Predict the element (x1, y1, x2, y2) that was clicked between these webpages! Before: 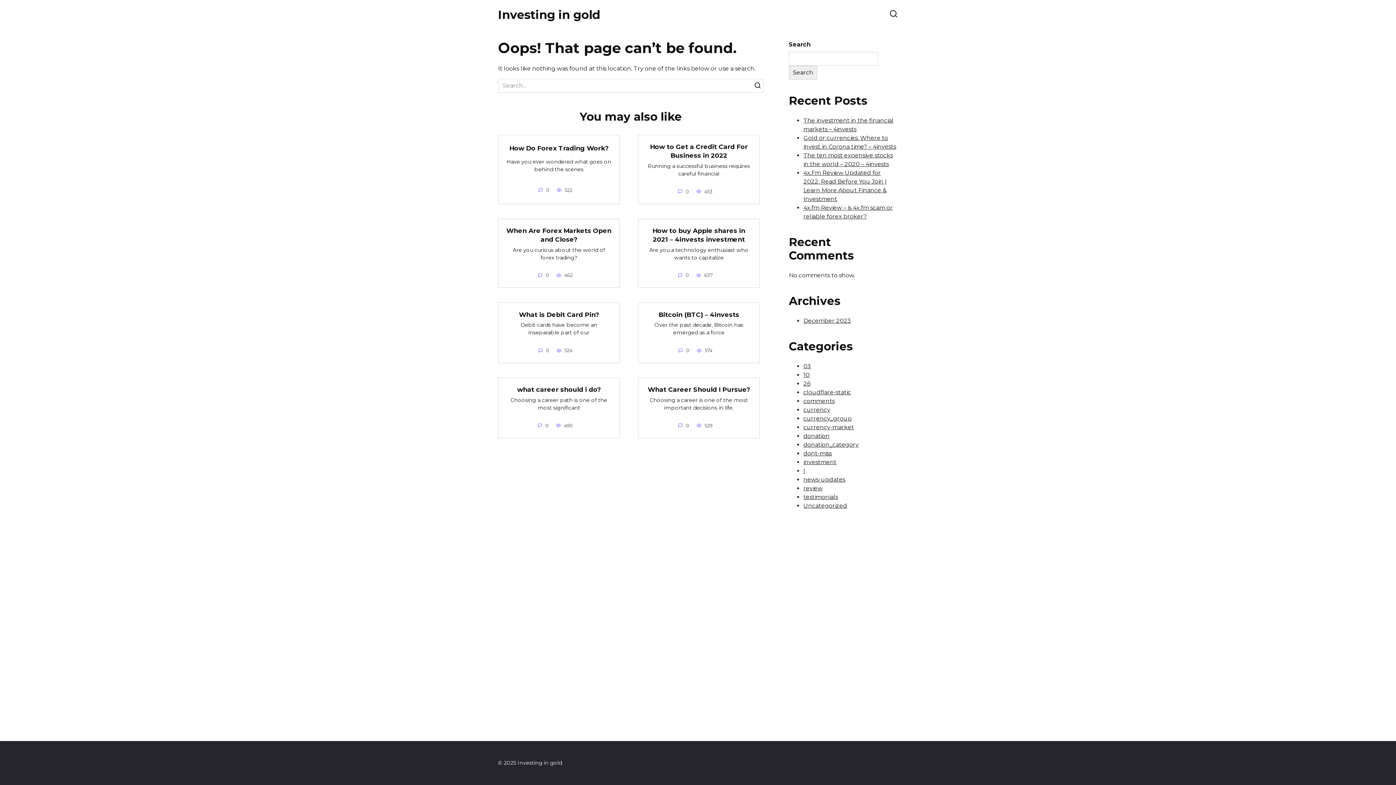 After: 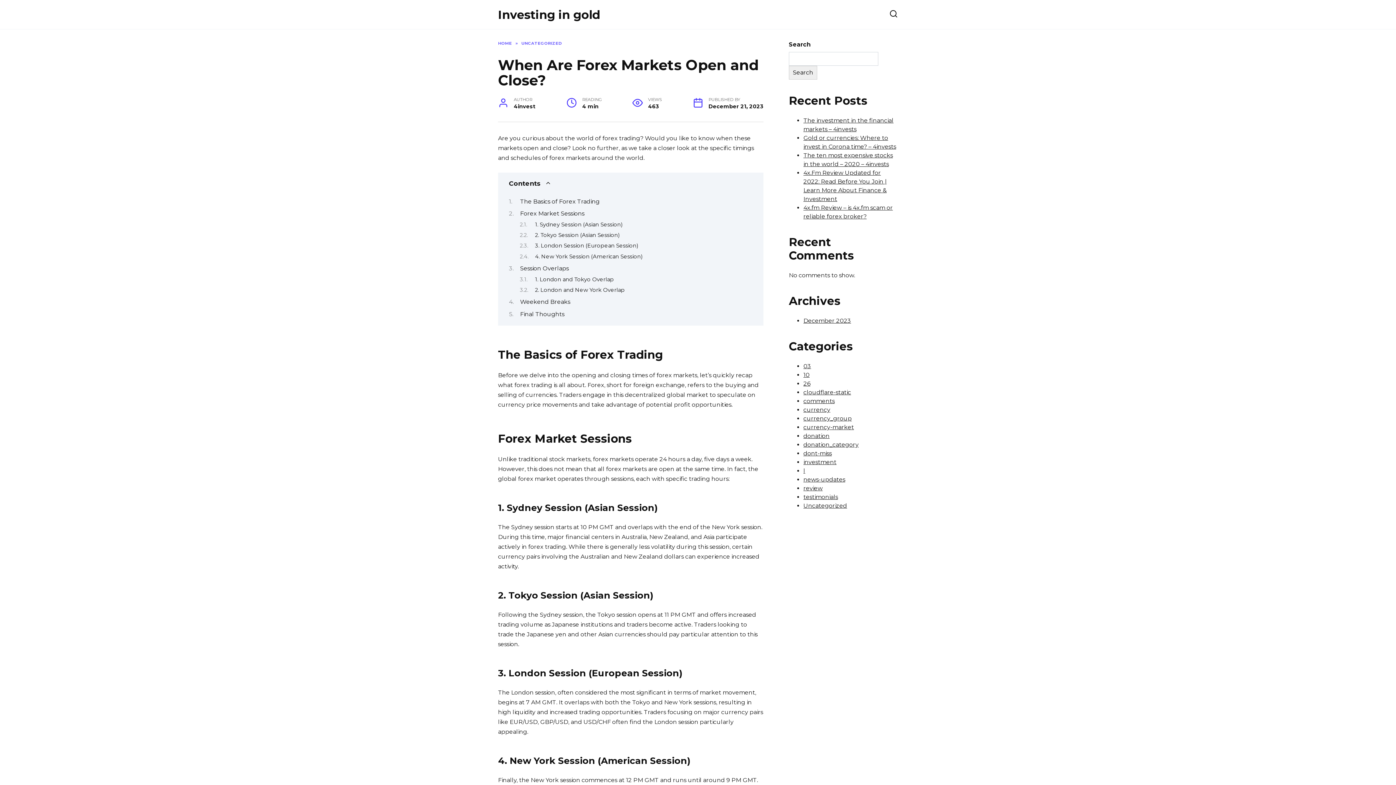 Action: bbox: (506, 226, 611, 243) label: When Are Forex Markets Open and Close?